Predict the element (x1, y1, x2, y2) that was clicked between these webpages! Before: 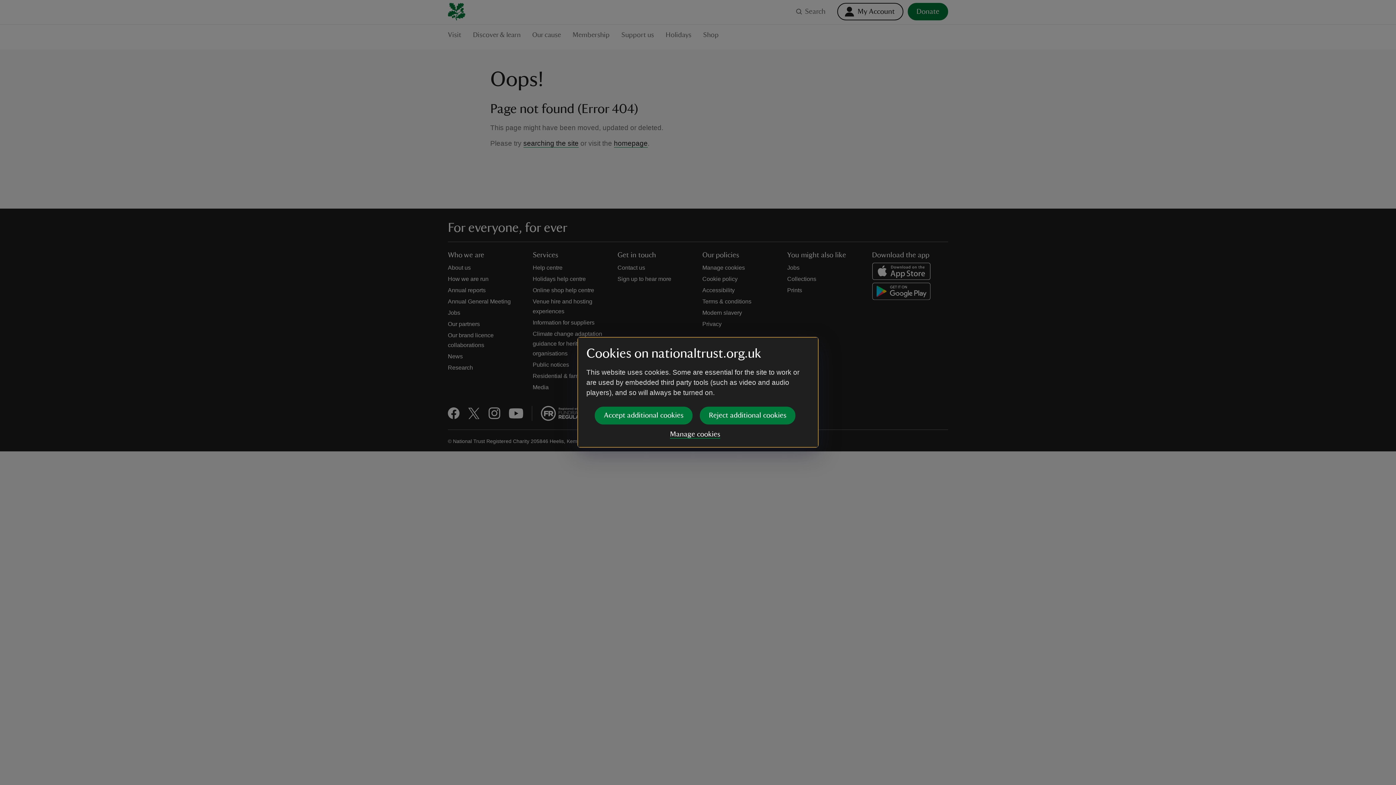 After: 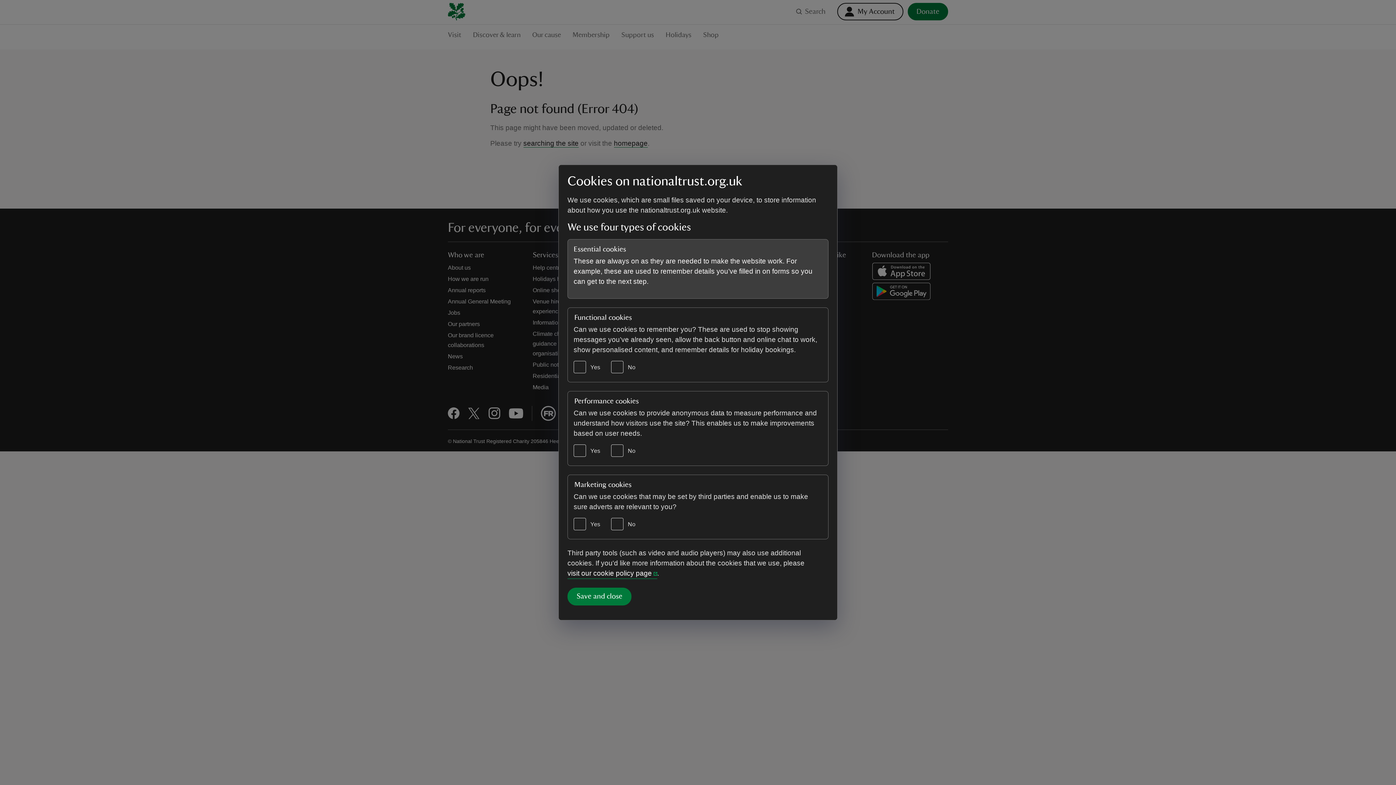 Action: label: Manage cookies bbox: (670, 430, 720, 438)